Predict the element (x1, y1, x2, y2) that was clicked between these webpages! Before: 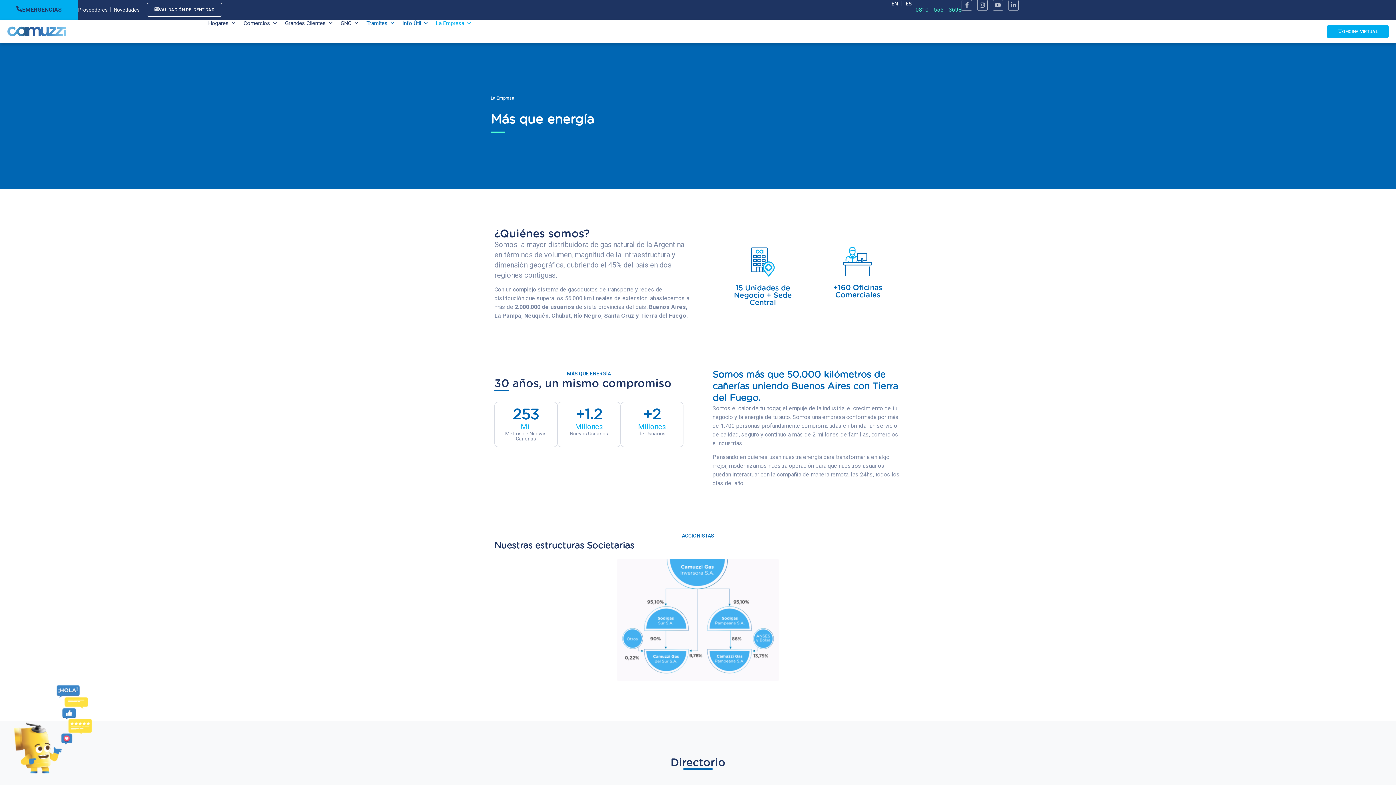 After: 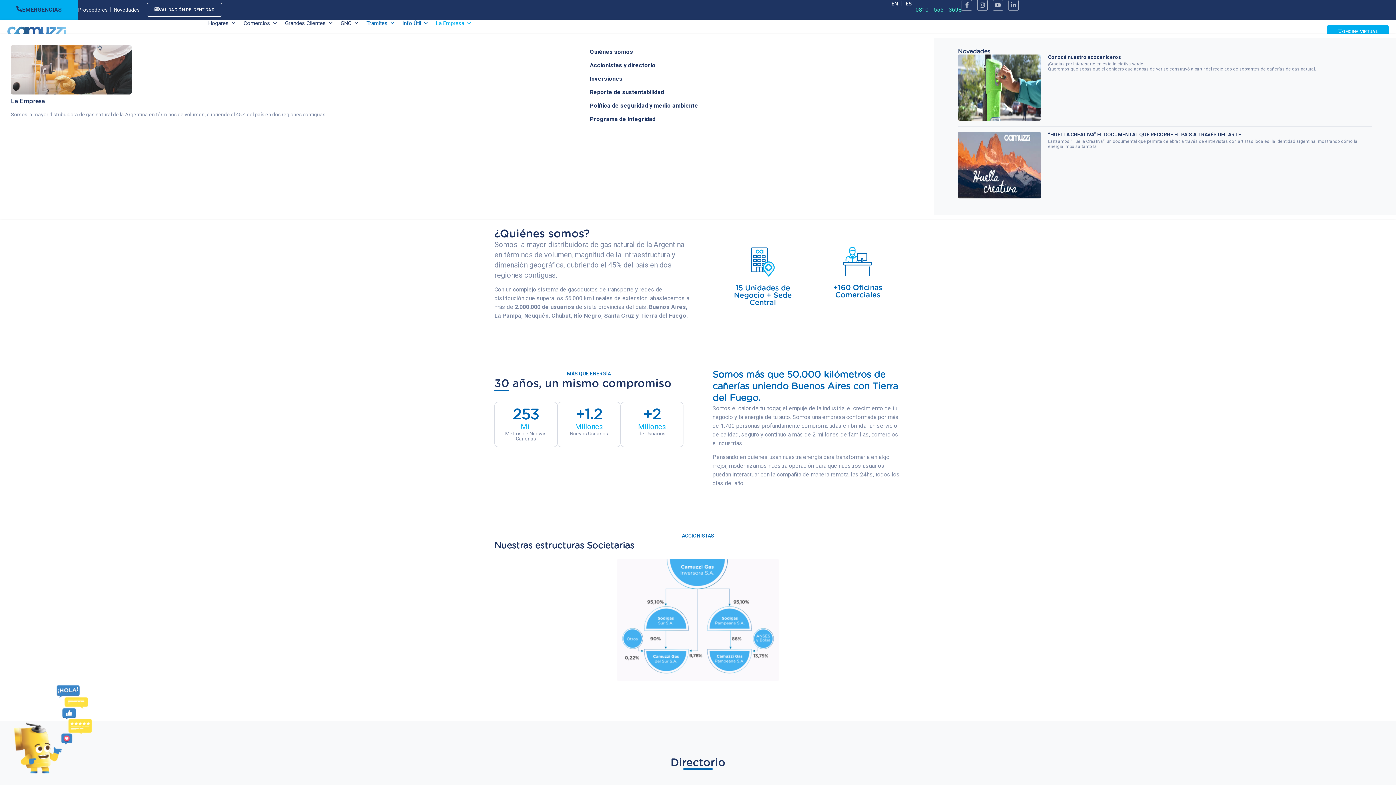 Action: label: La Empresa bbox: (432, 19, 475, 34)